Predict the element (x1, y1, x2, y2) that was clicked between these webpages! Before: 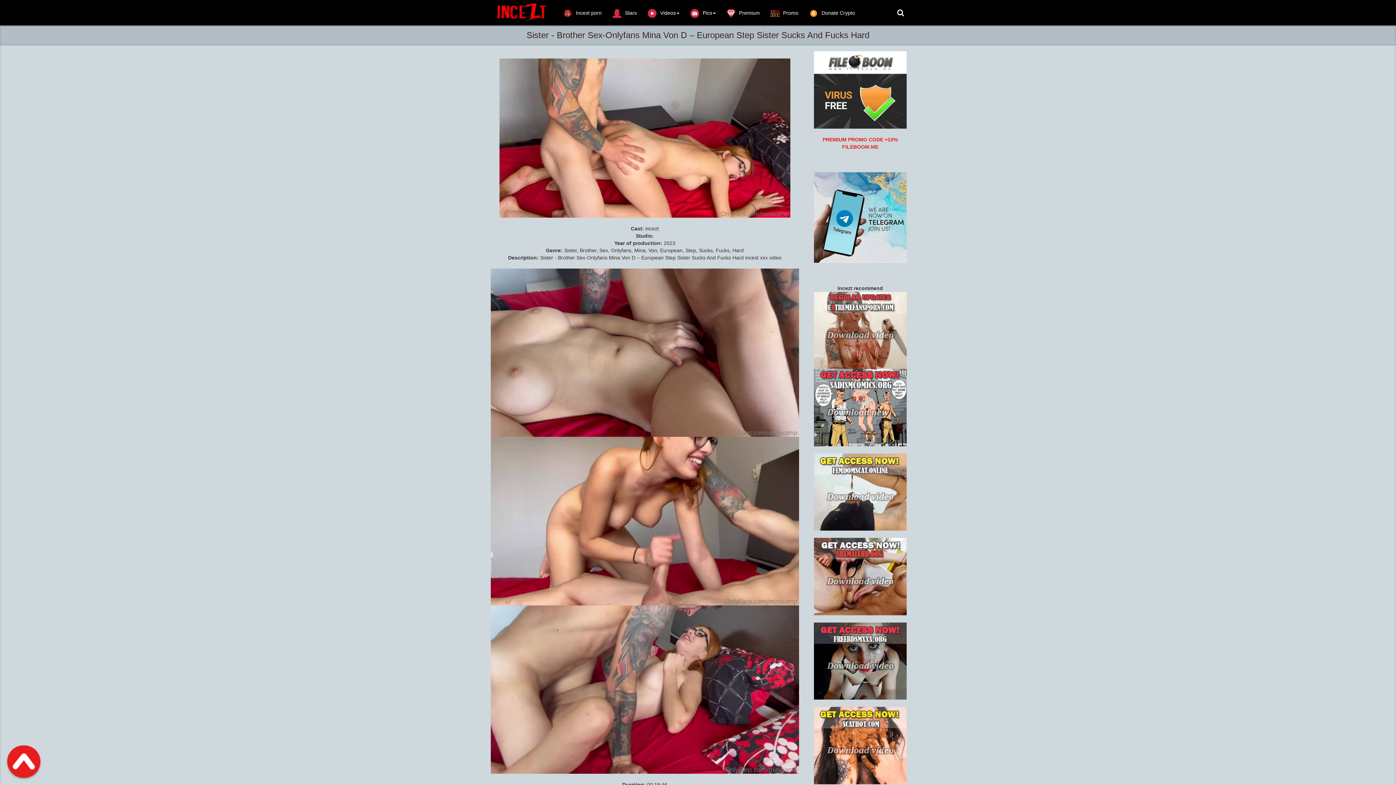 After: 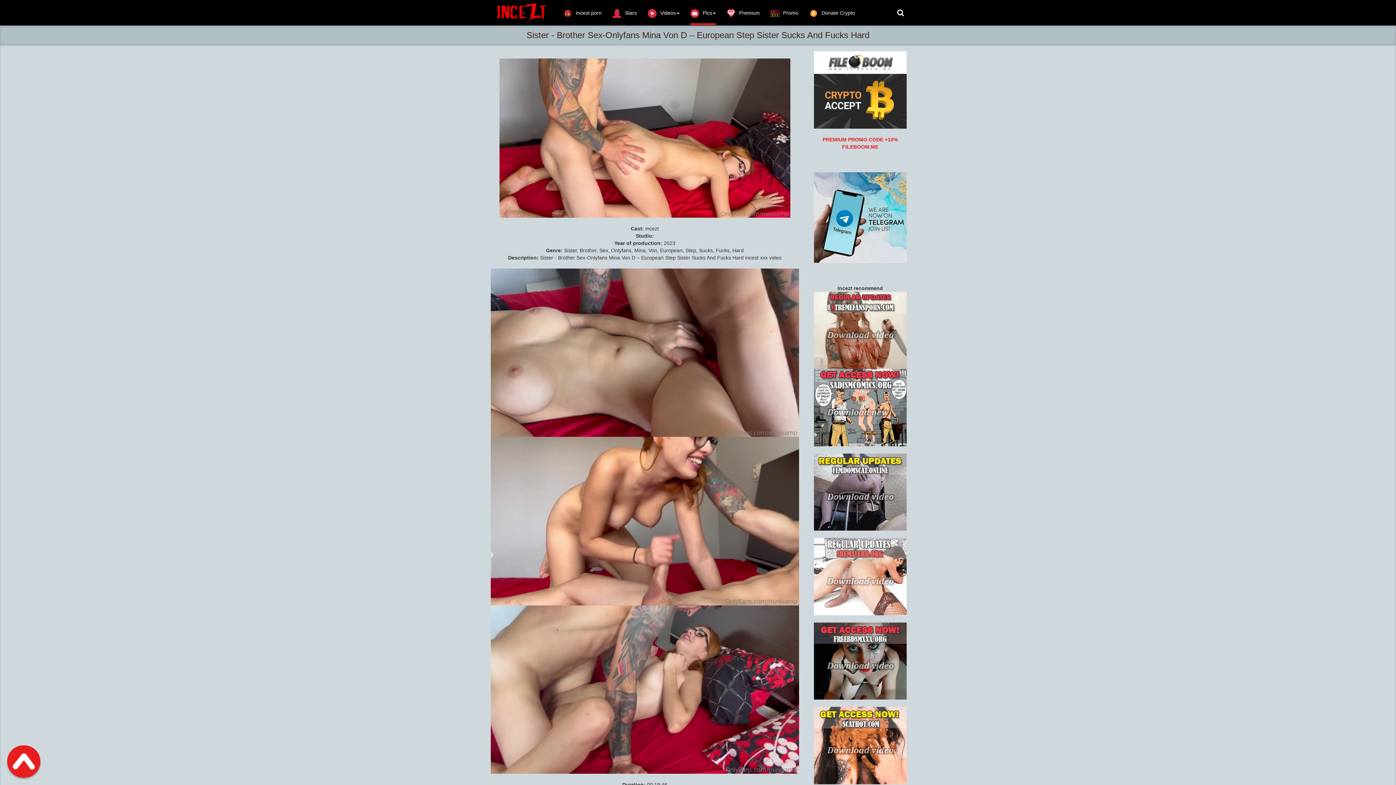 Action: label: Pics bbox: (690, 0, 716, 25)